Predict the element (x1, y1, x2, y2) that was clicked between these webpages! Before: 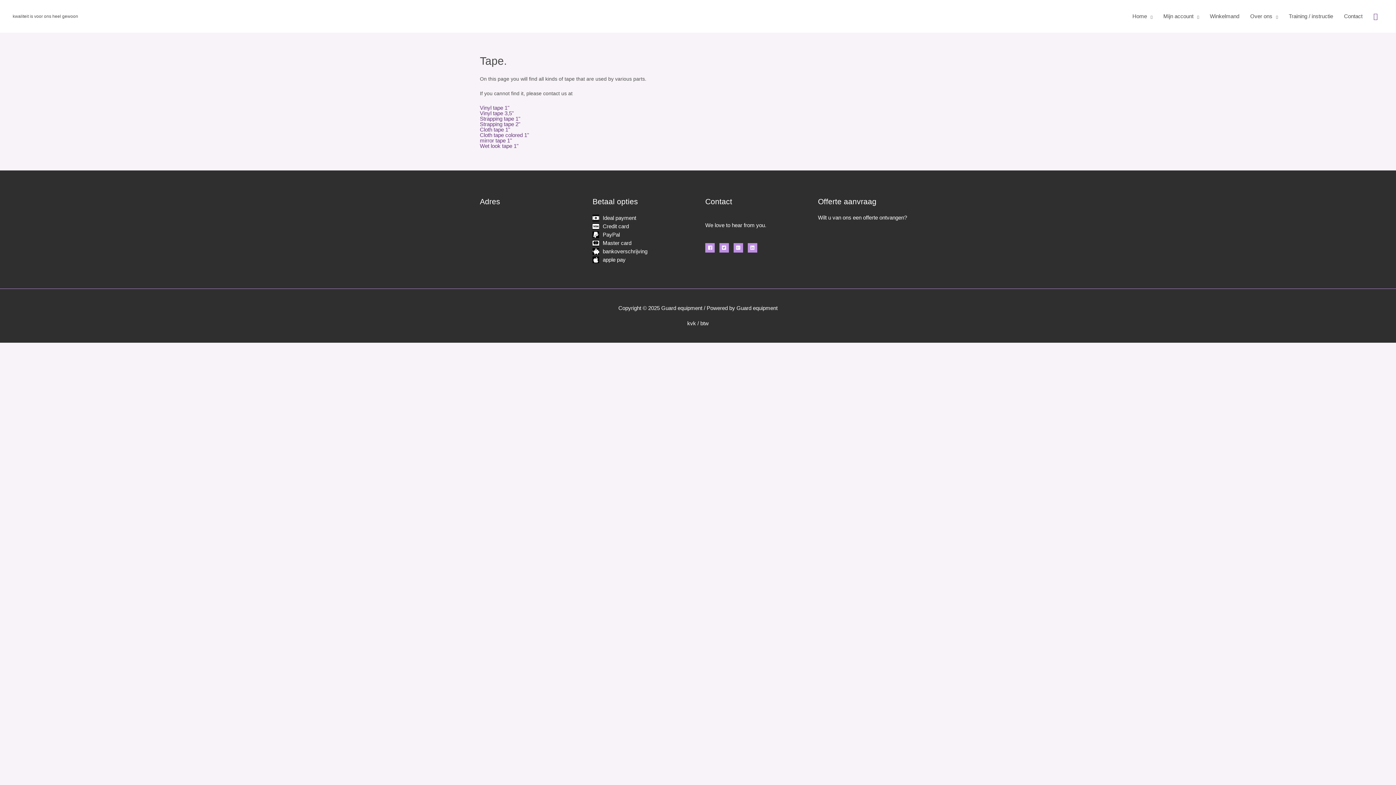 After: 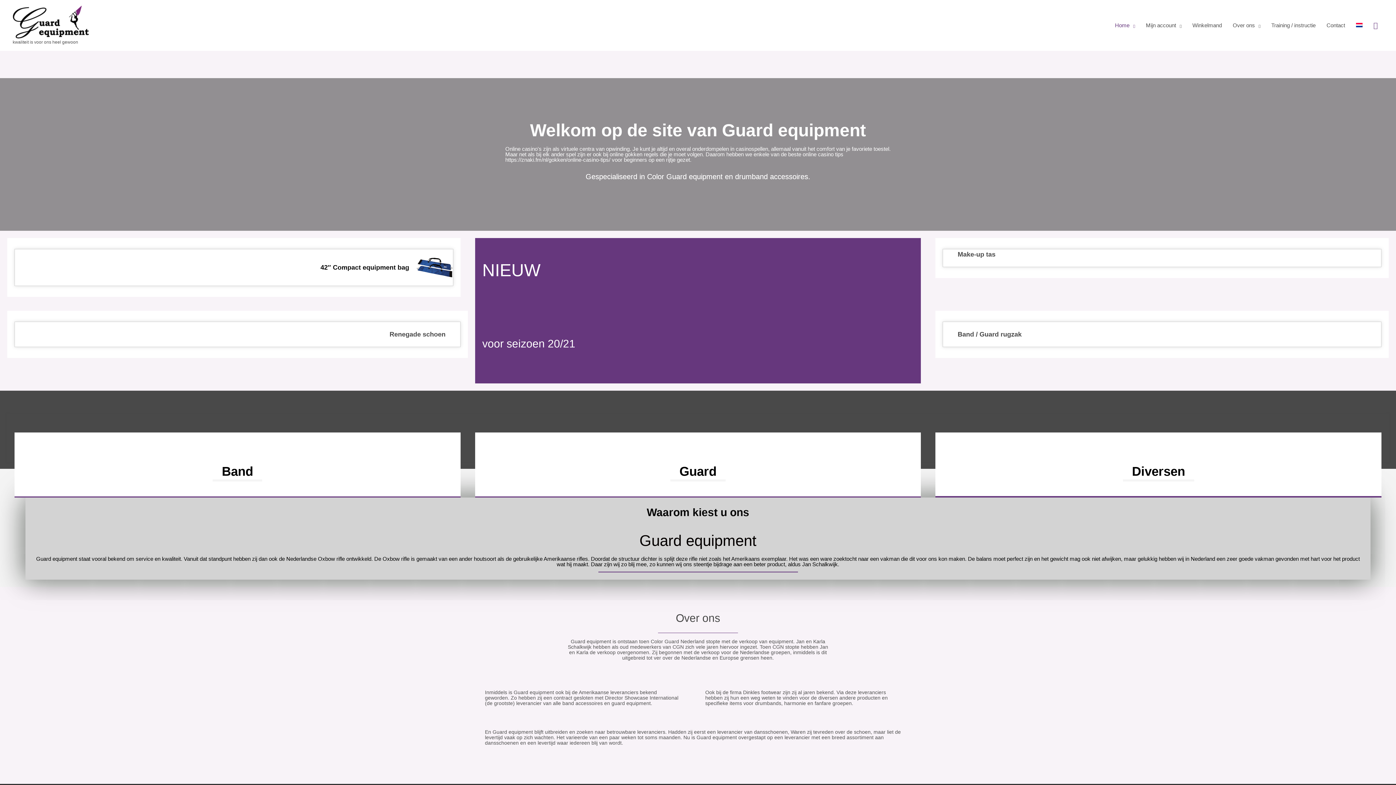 Action: bbox: (733, 243, 746, 252) label: google-plus-square